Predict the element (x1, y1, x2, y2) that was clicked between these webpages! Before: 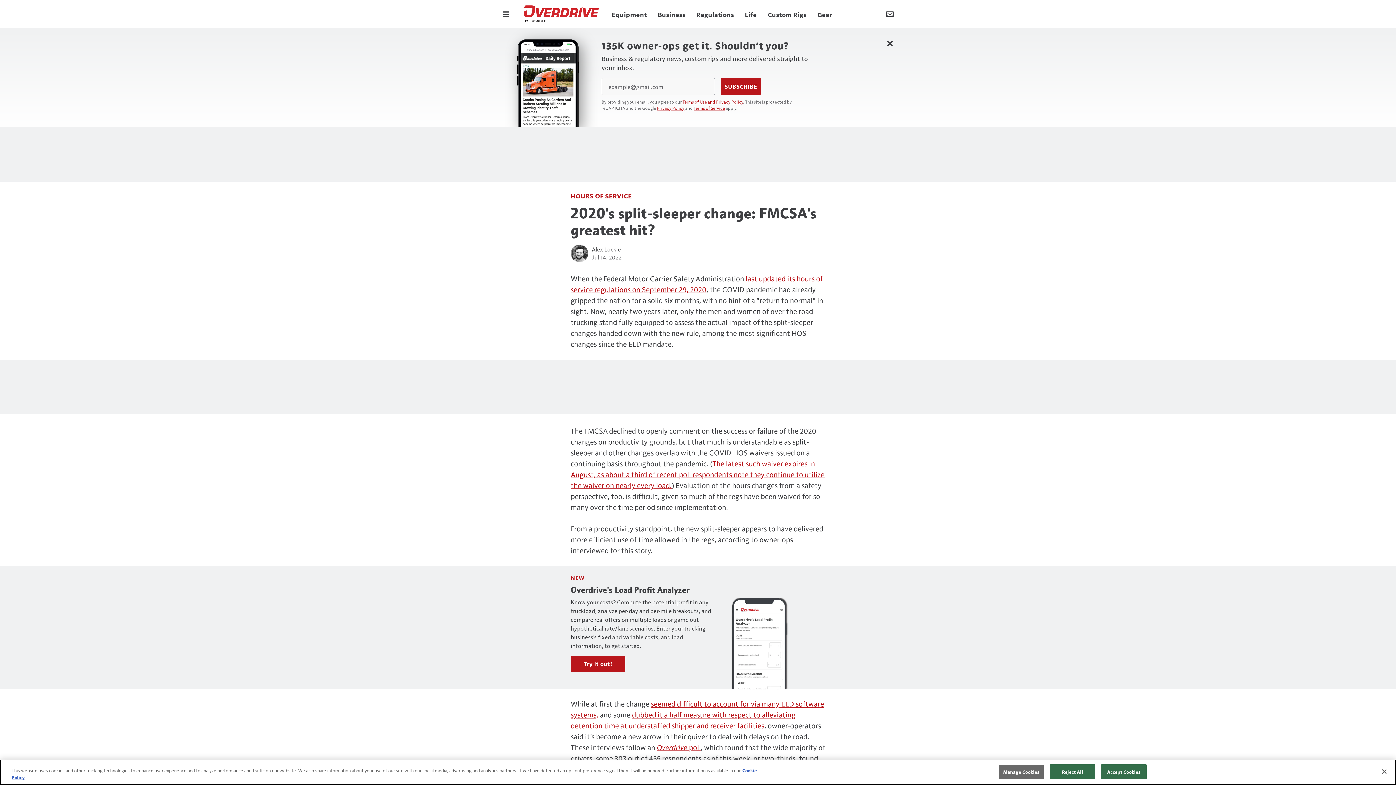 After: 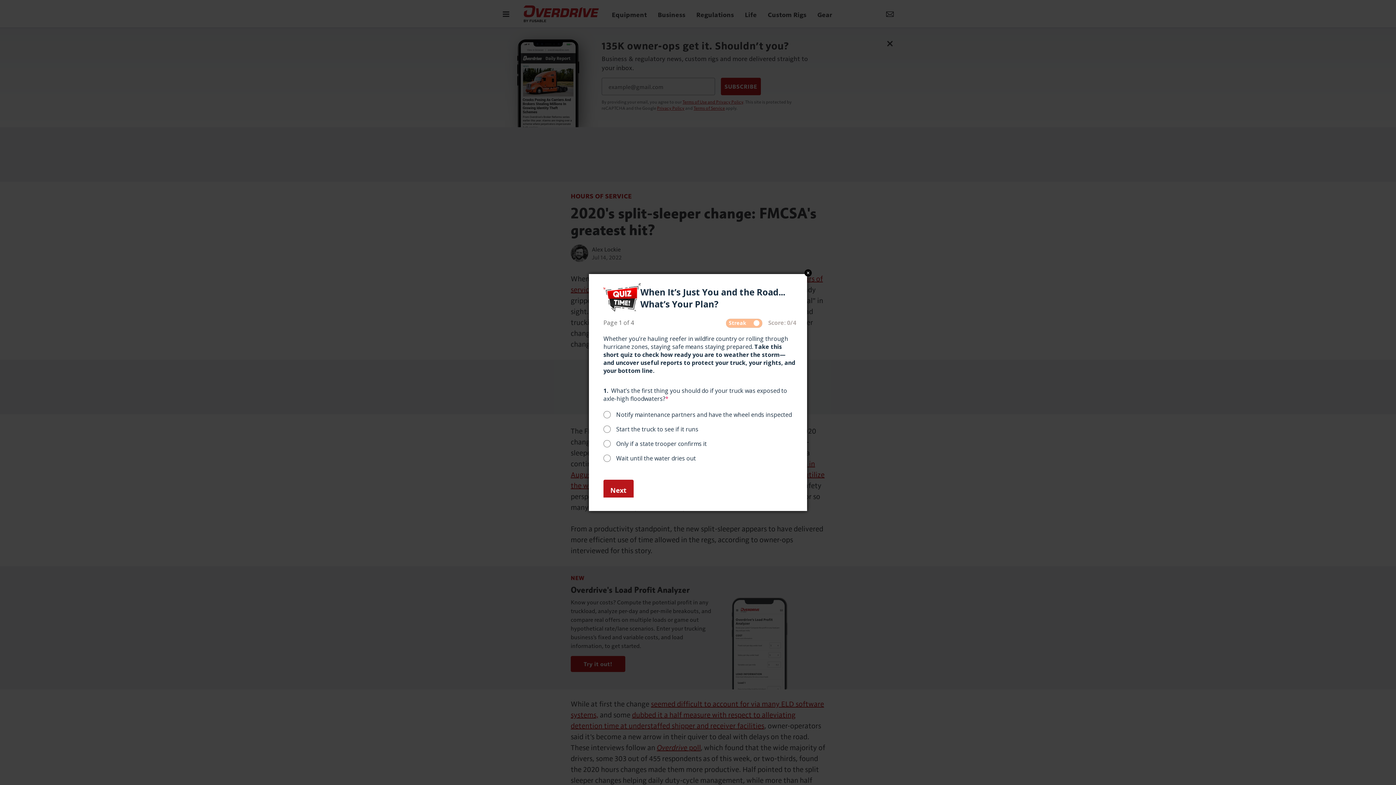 Action: bbox: (1101, 764, 1146, 779) label: Accept Cookies